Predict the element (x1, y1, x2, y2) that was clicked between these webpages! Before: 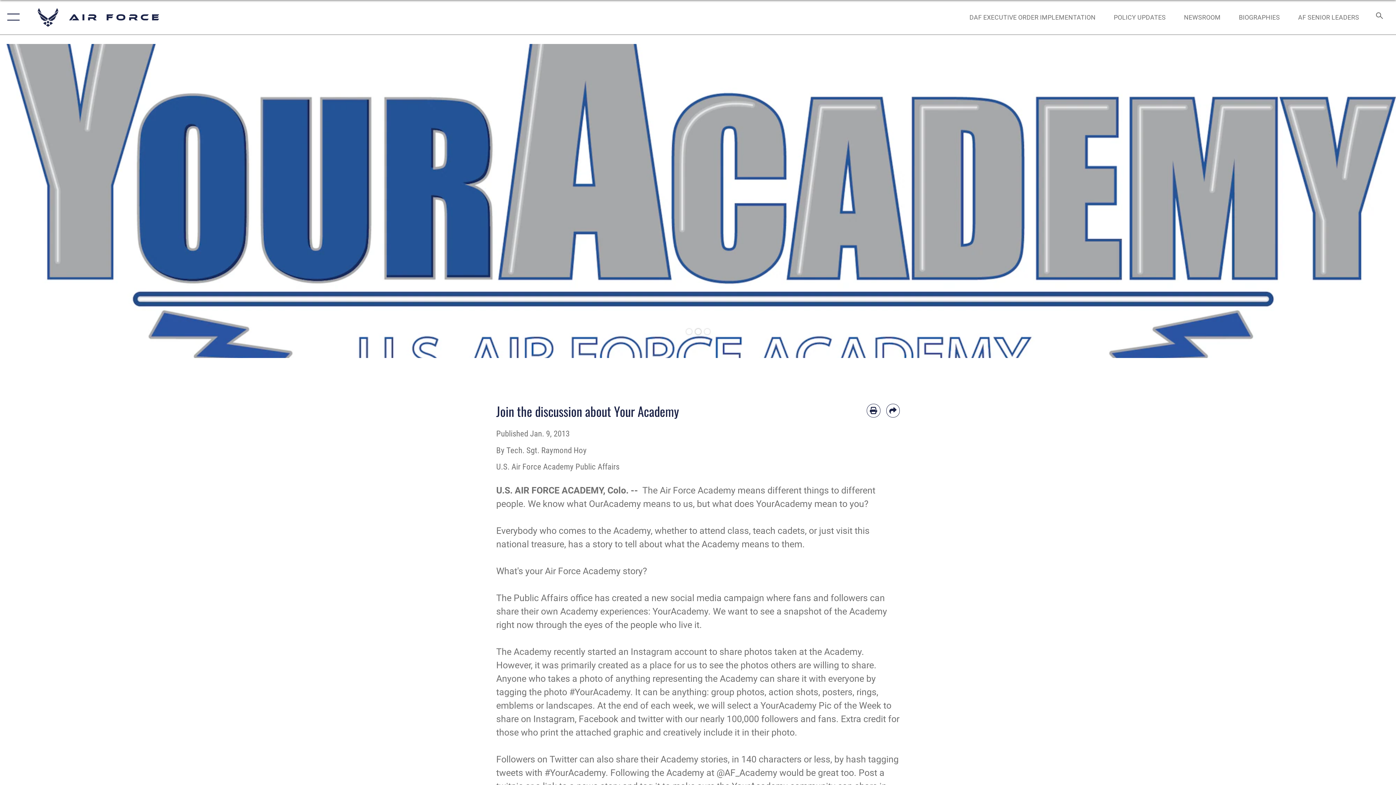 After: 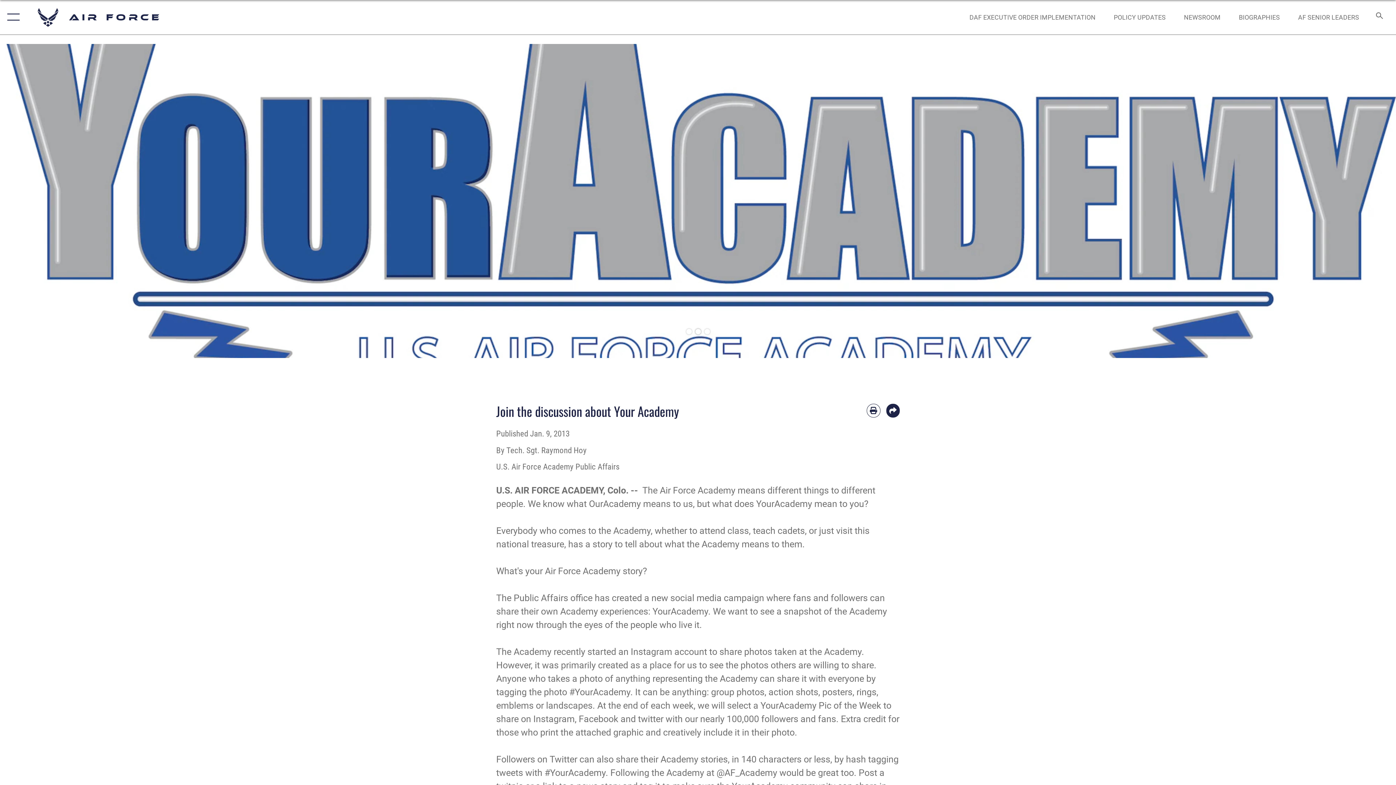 Action: label: Share by email bbox: (886, 404, 900, 417)